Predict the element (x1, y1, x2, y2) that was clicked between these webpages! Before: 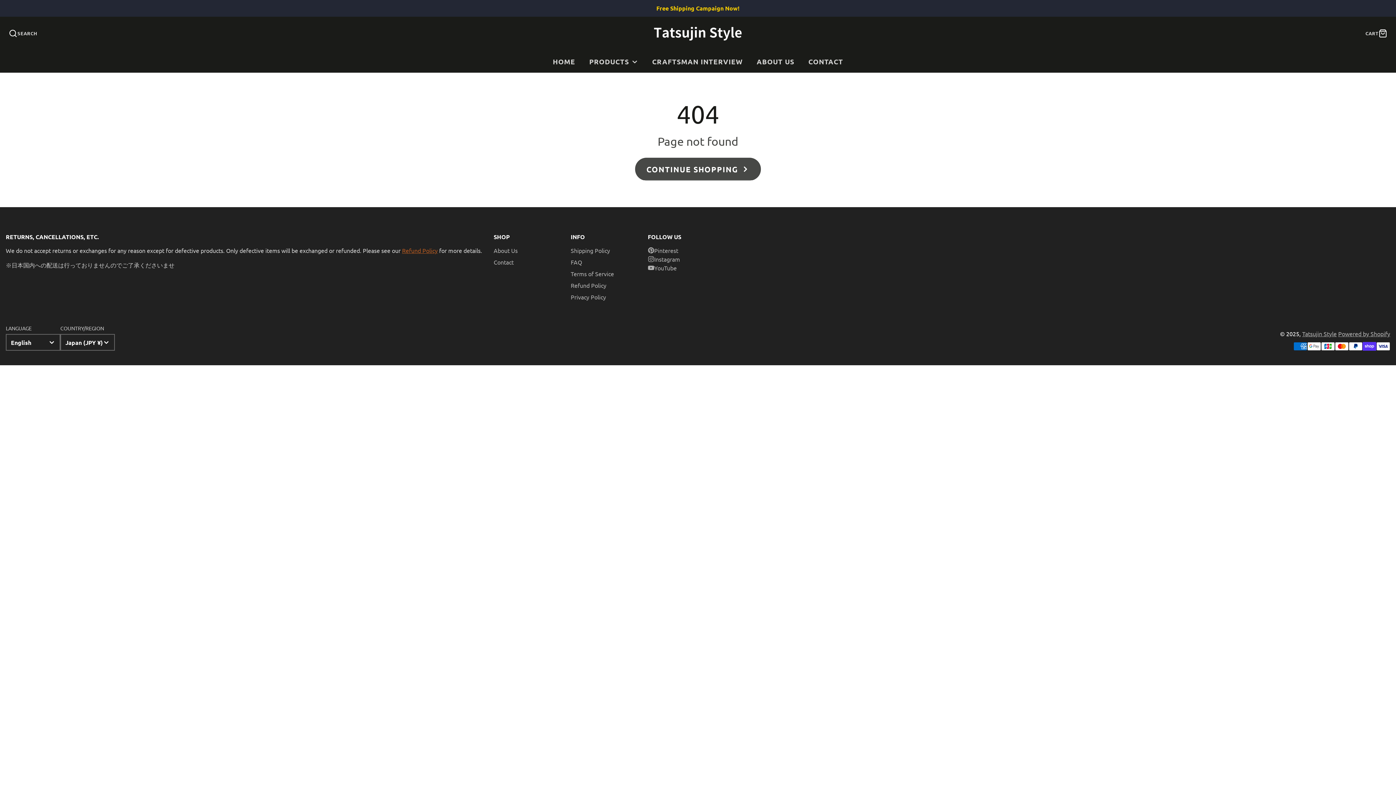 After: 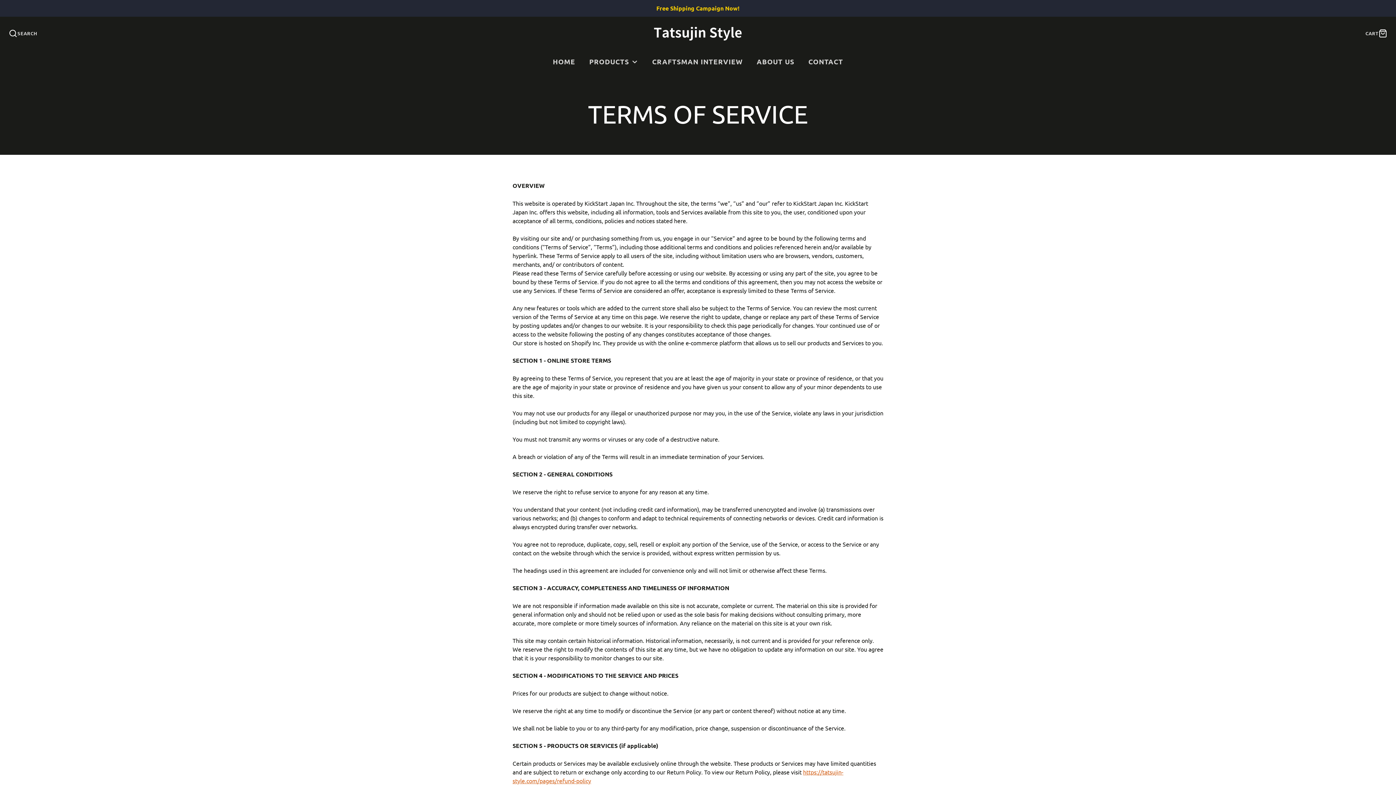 Action: label: Terms of Service bbox: (570, 270, 614, 277)